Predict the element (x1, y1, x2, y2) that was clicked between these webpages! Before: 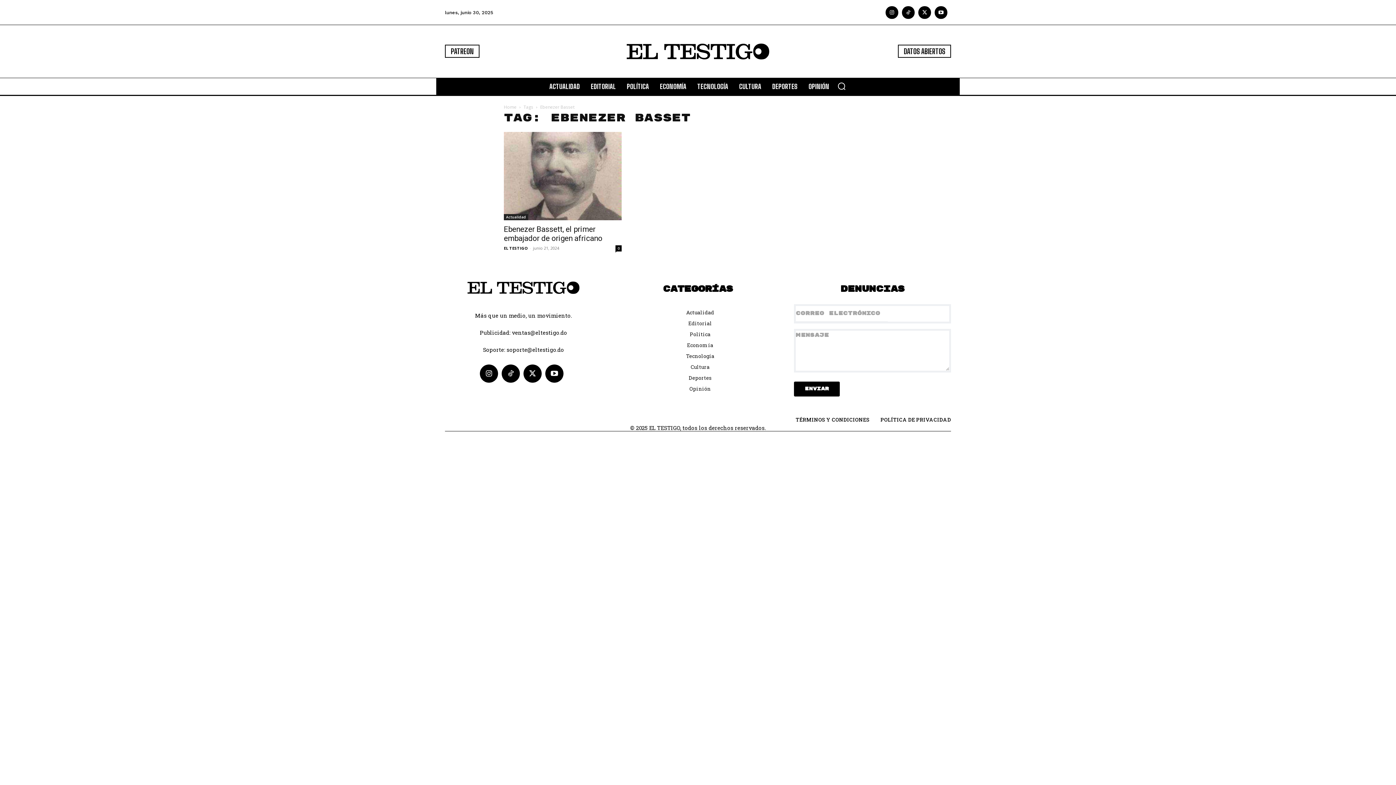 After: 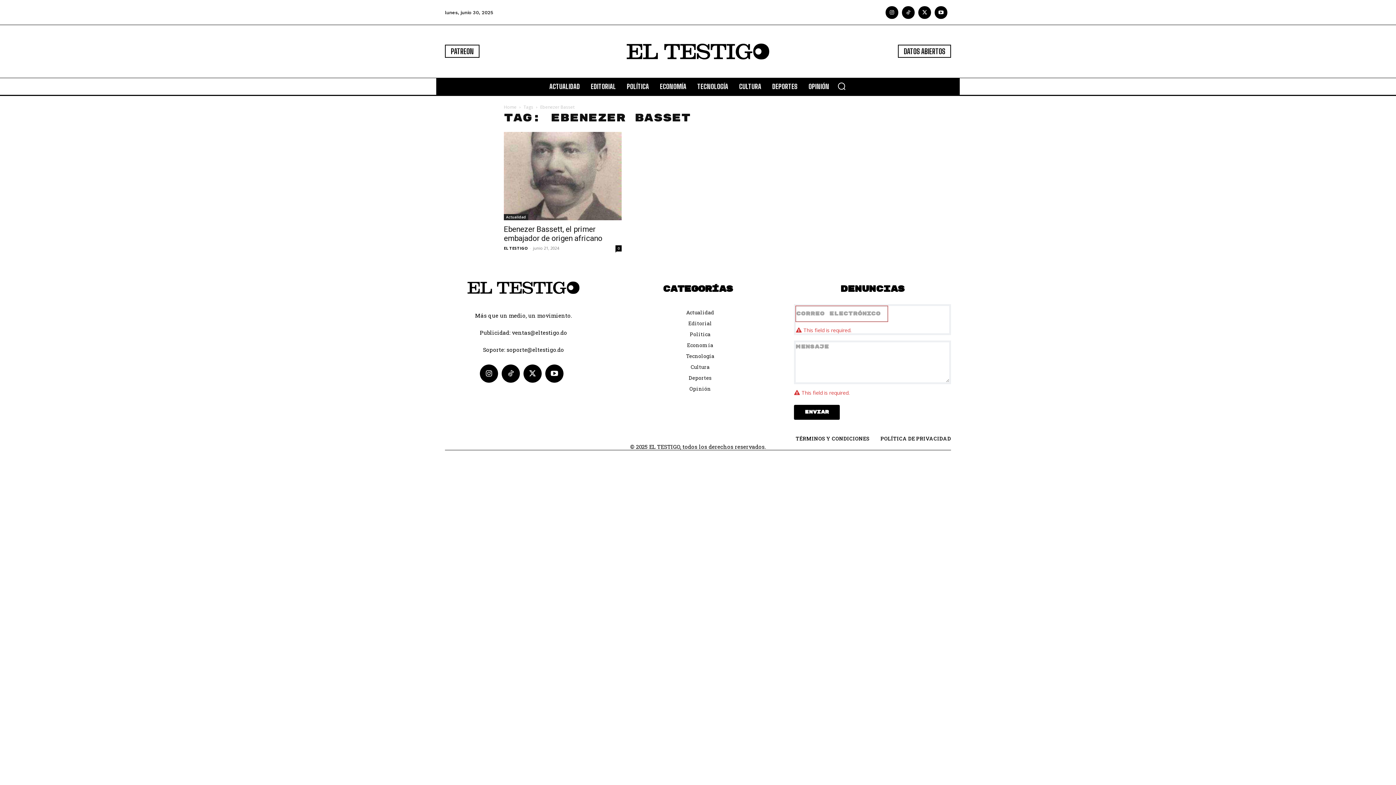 Action: label: ENVIAR bbox: (794, 381, 840, 396)